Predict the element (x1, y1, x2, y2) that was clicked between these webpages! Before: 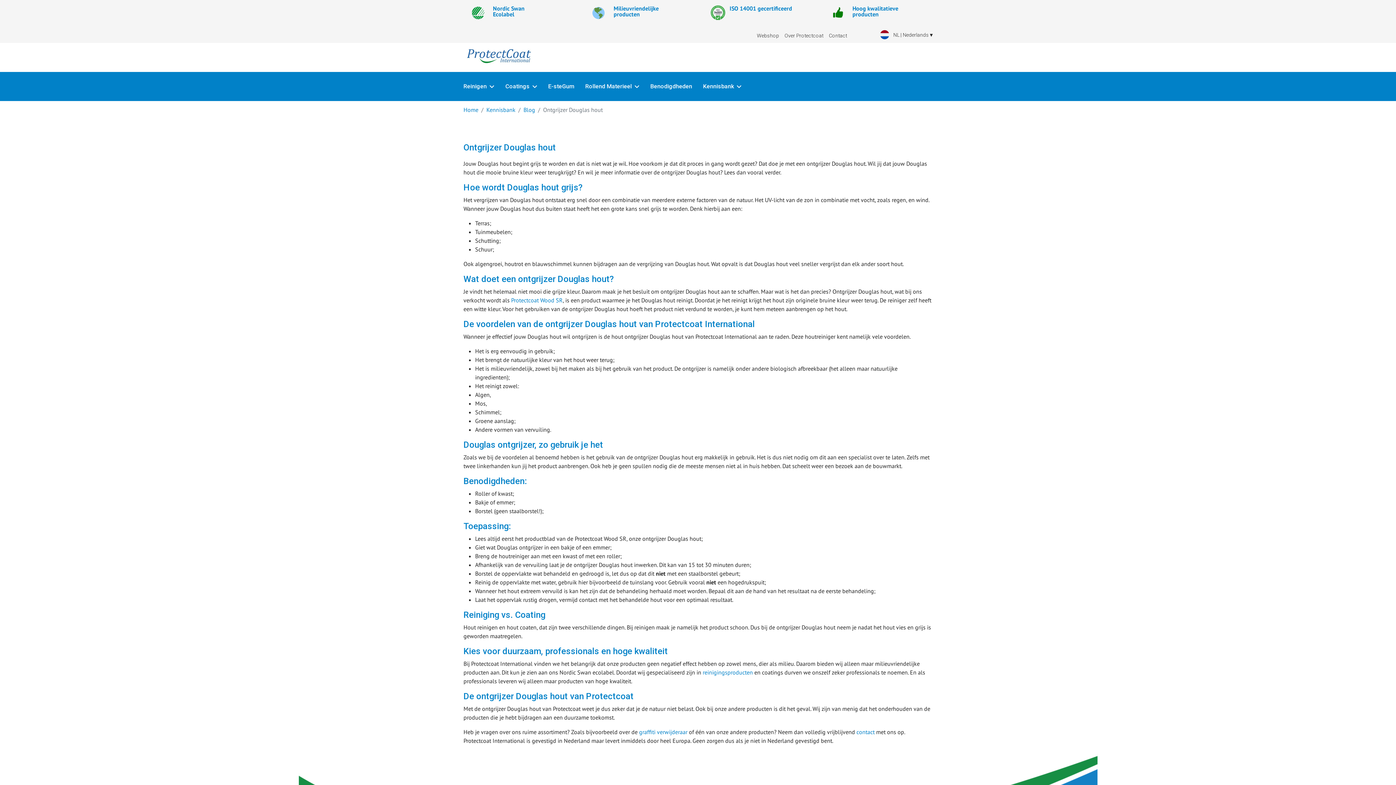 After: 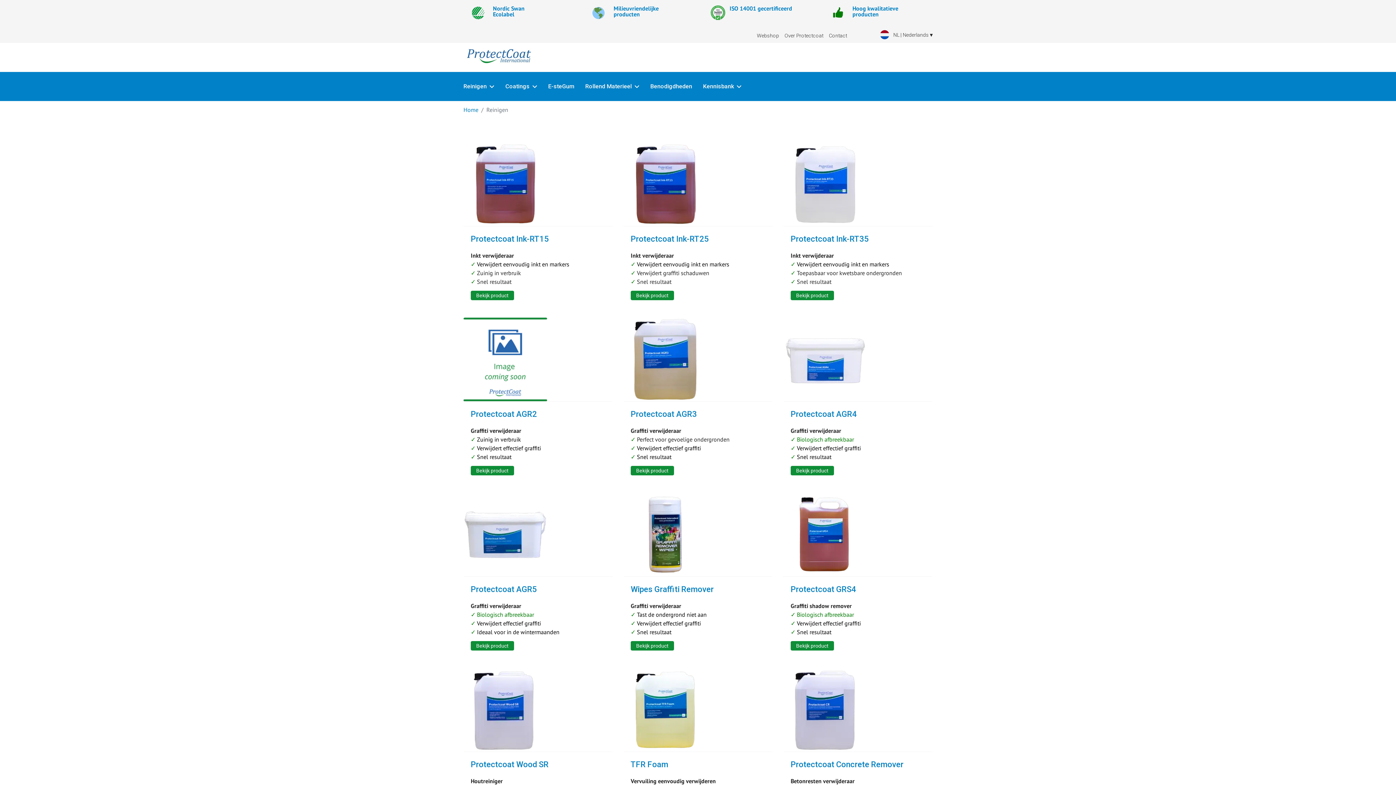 Action: bbox: (458, 72, 500, 101) label: Reinigen